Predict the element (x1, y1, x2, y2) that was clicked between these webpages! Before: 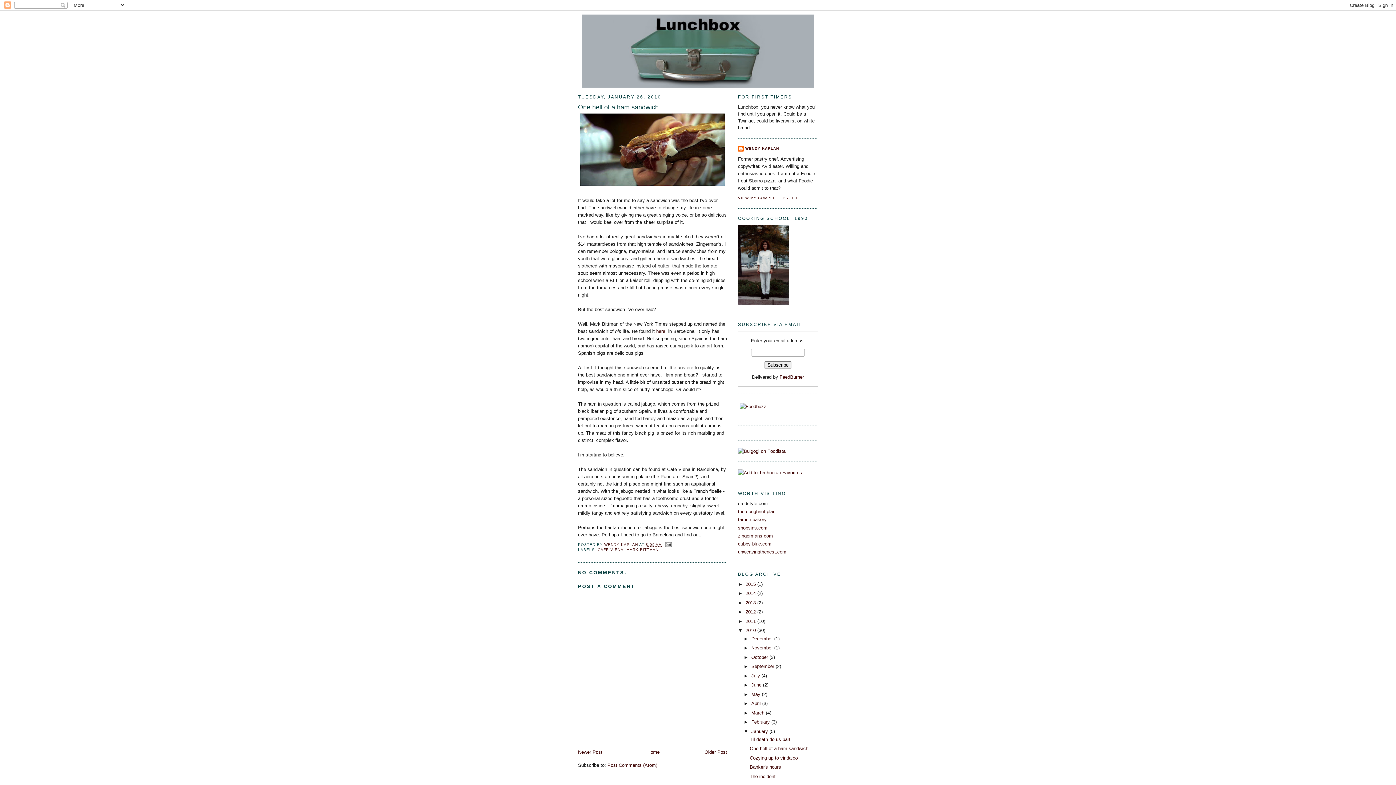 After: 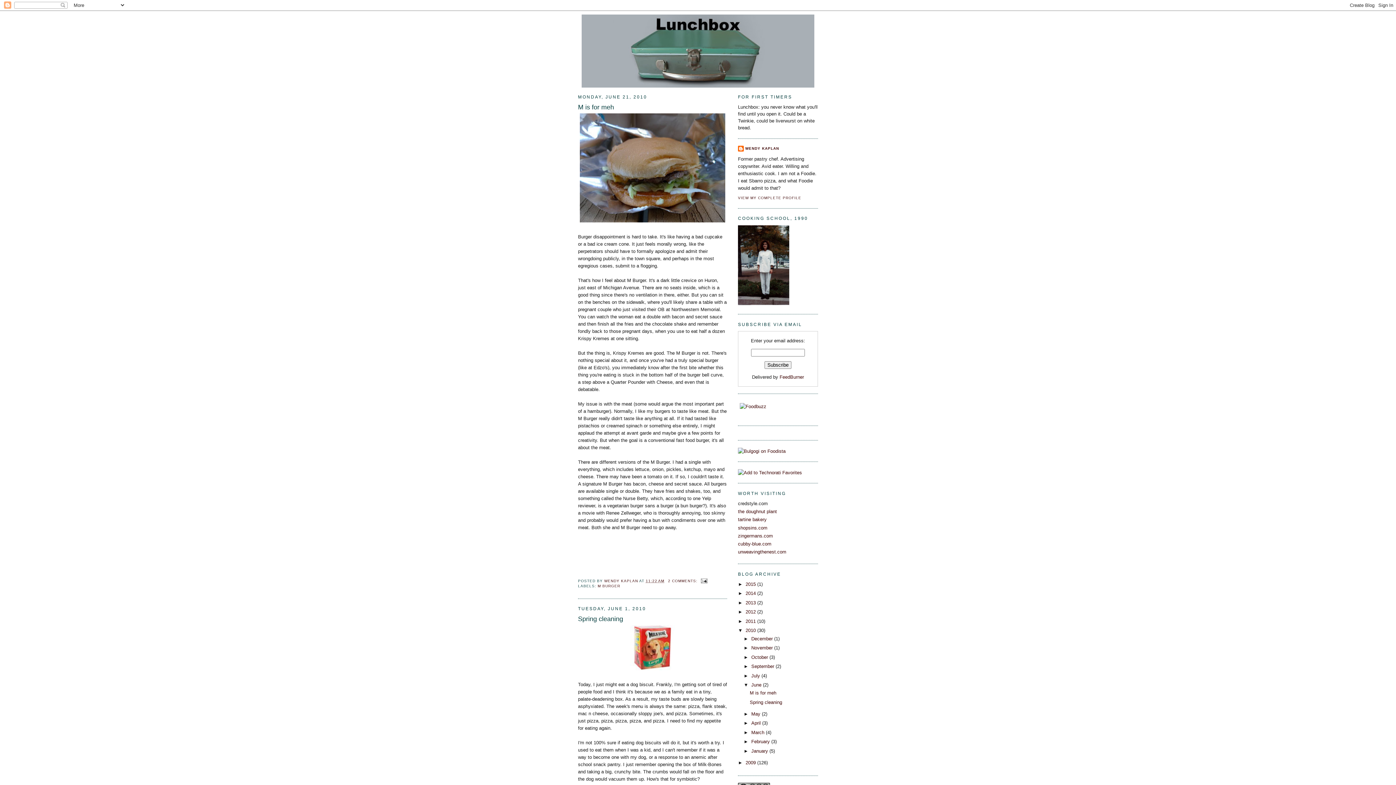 Action: bbox: (751, 682, 763, 688) label: June 